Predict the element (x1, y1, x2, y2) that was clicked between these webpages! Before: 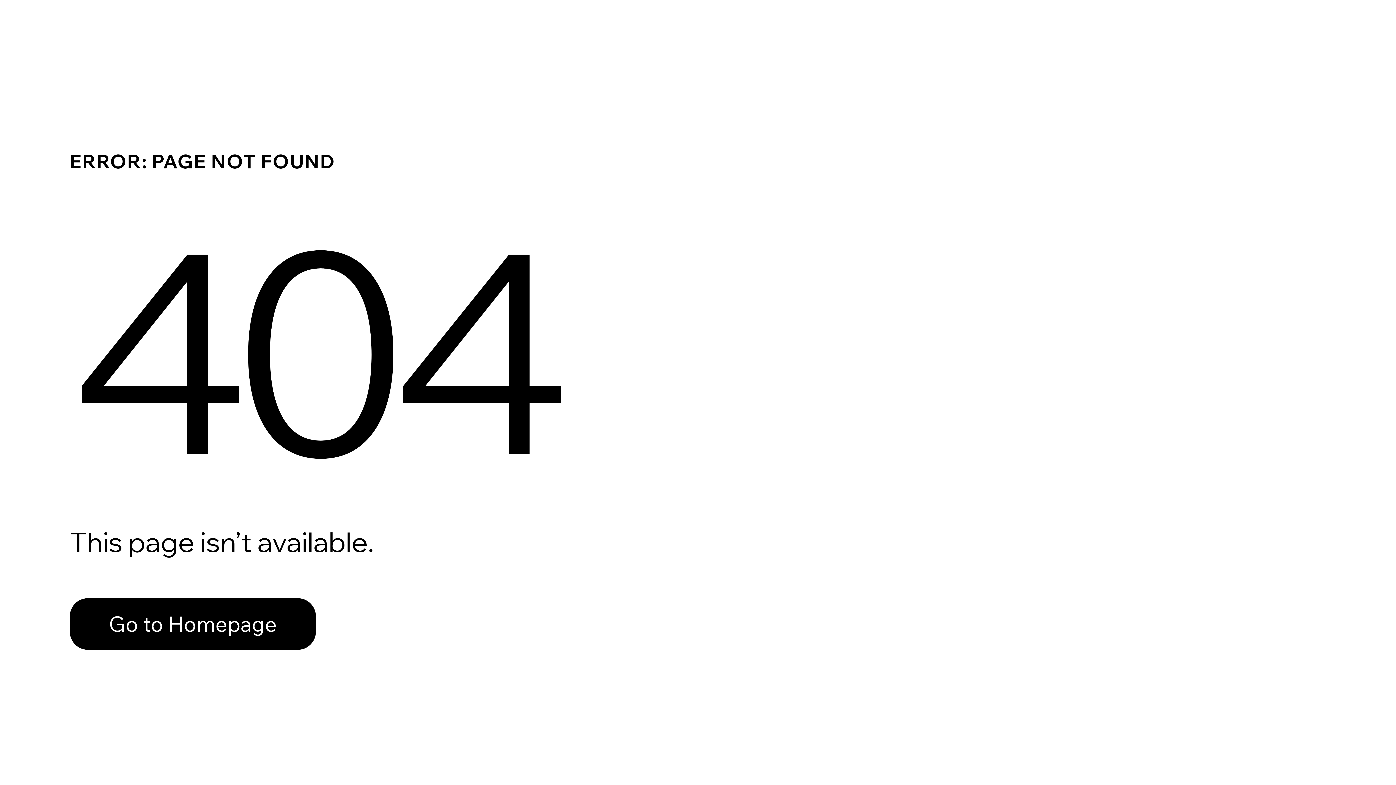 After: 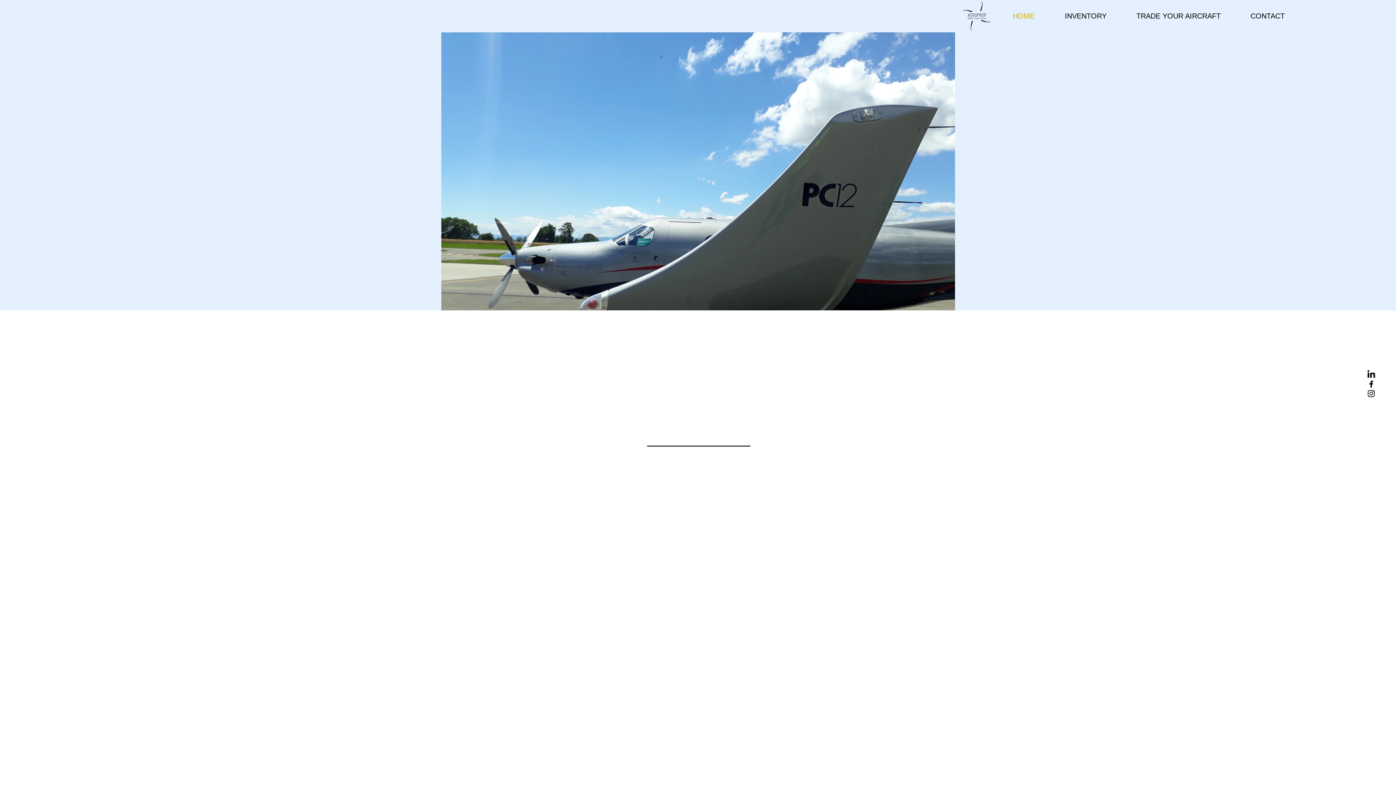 Action: label: Go to Homepage bbox: (69, 582, 768, 659)